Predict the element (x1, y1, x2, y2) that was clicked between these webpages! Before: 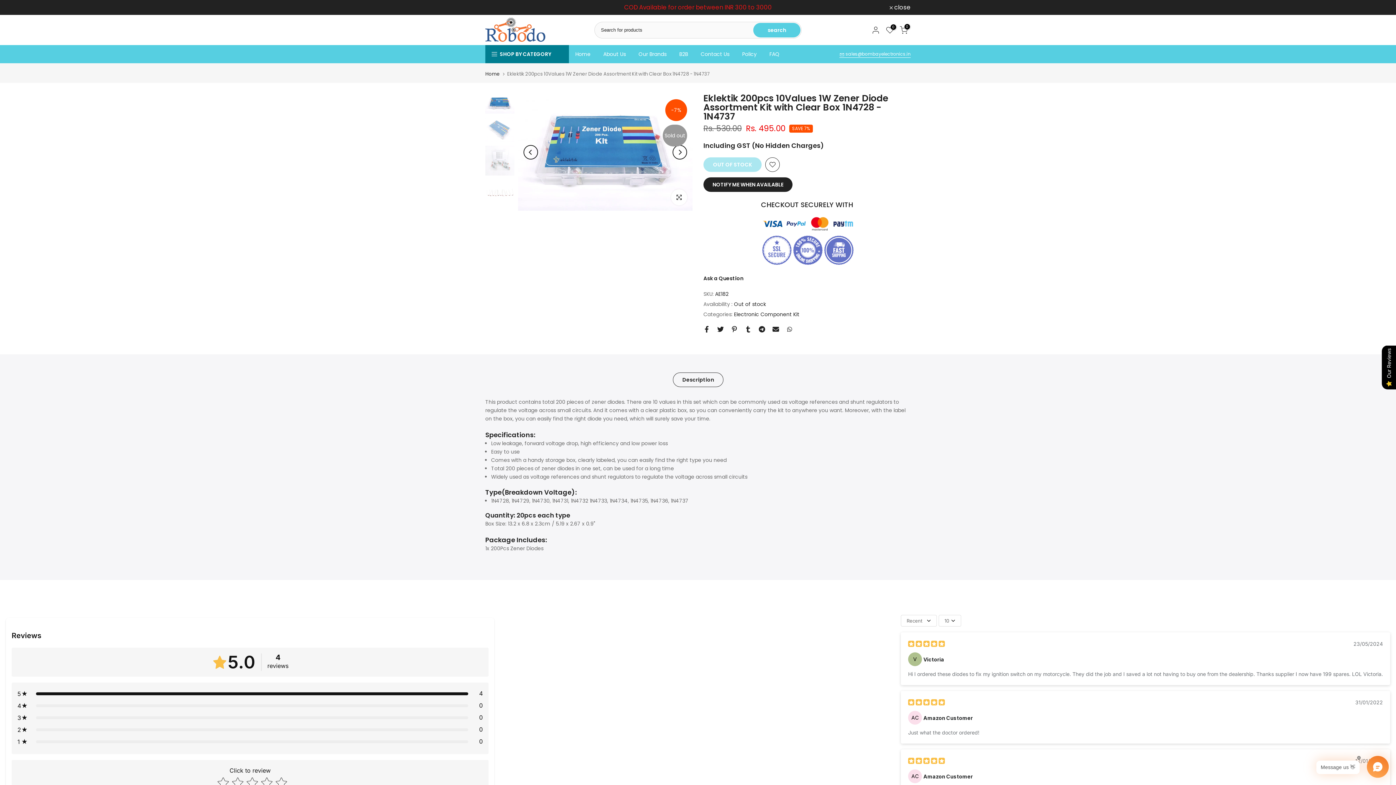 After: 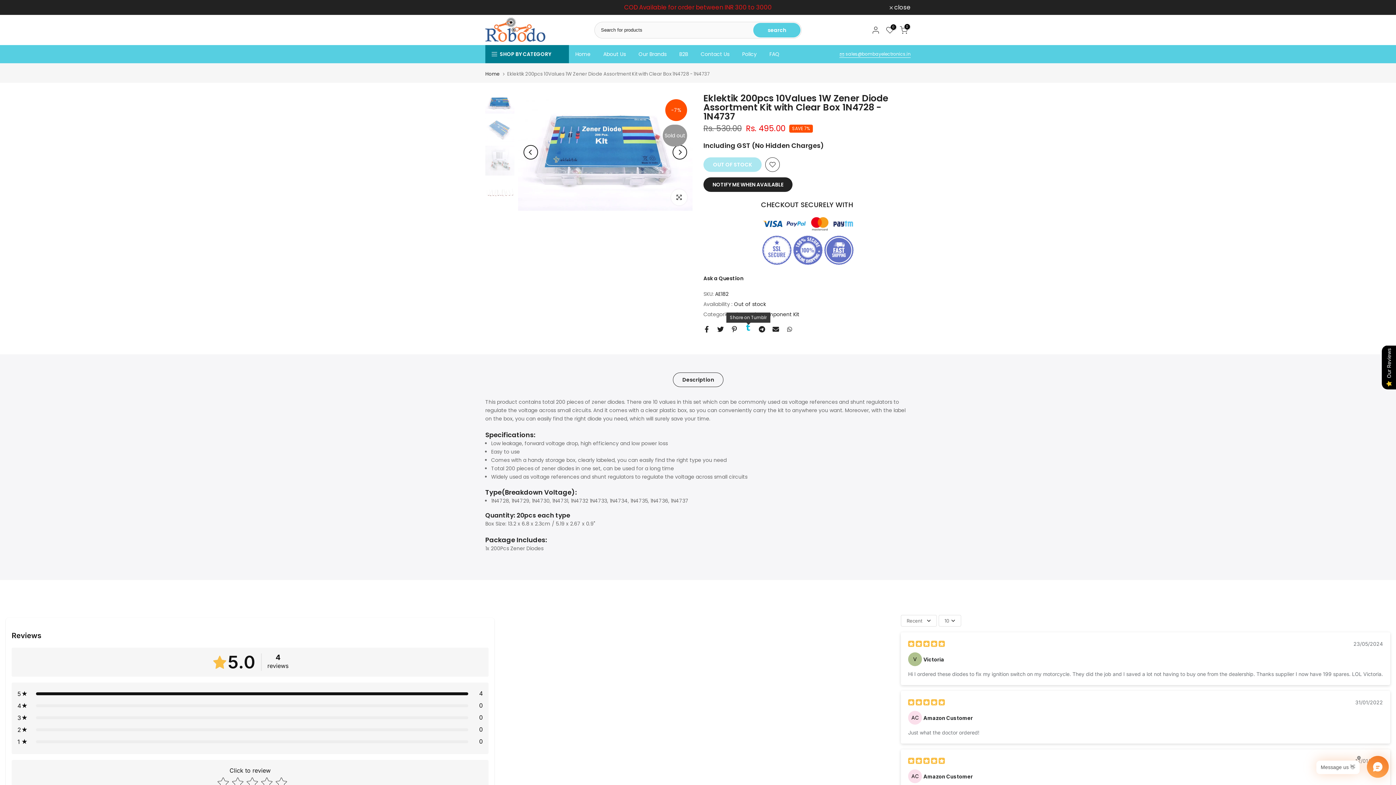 Action: bbox: (745, 326, 751, 332)